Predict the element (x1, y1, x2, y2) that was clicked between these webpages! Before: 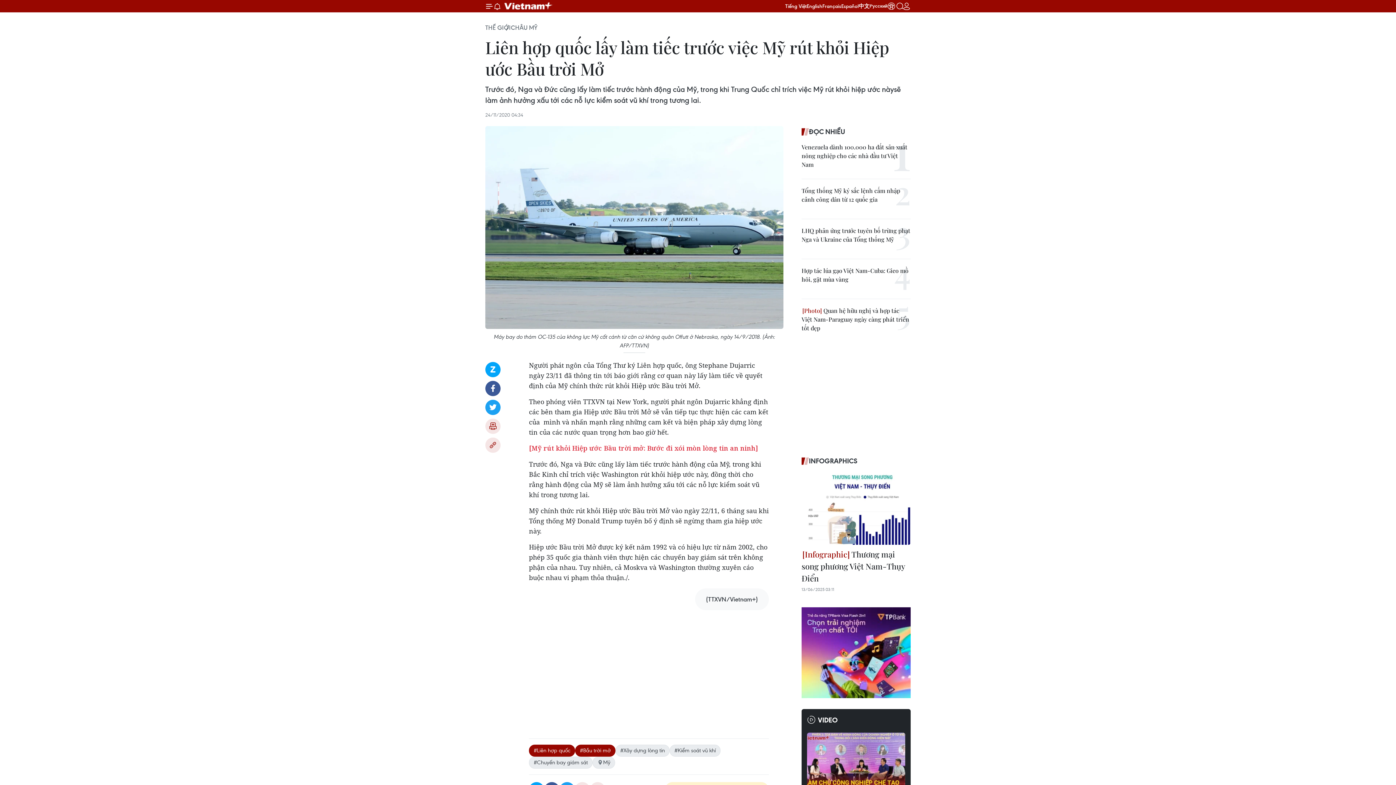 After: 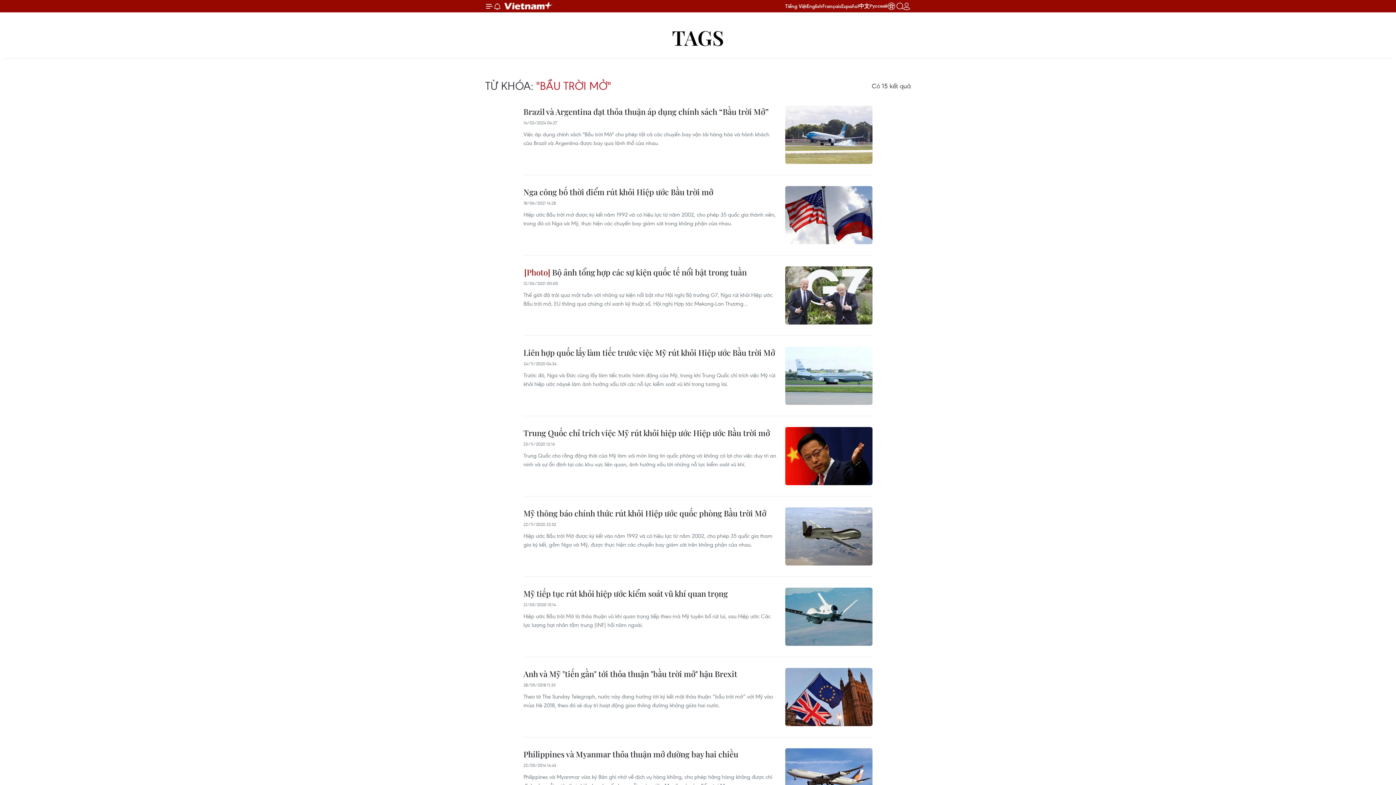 Action: bbox: (575, 745, 615, 757) label: #Bầu trời mở